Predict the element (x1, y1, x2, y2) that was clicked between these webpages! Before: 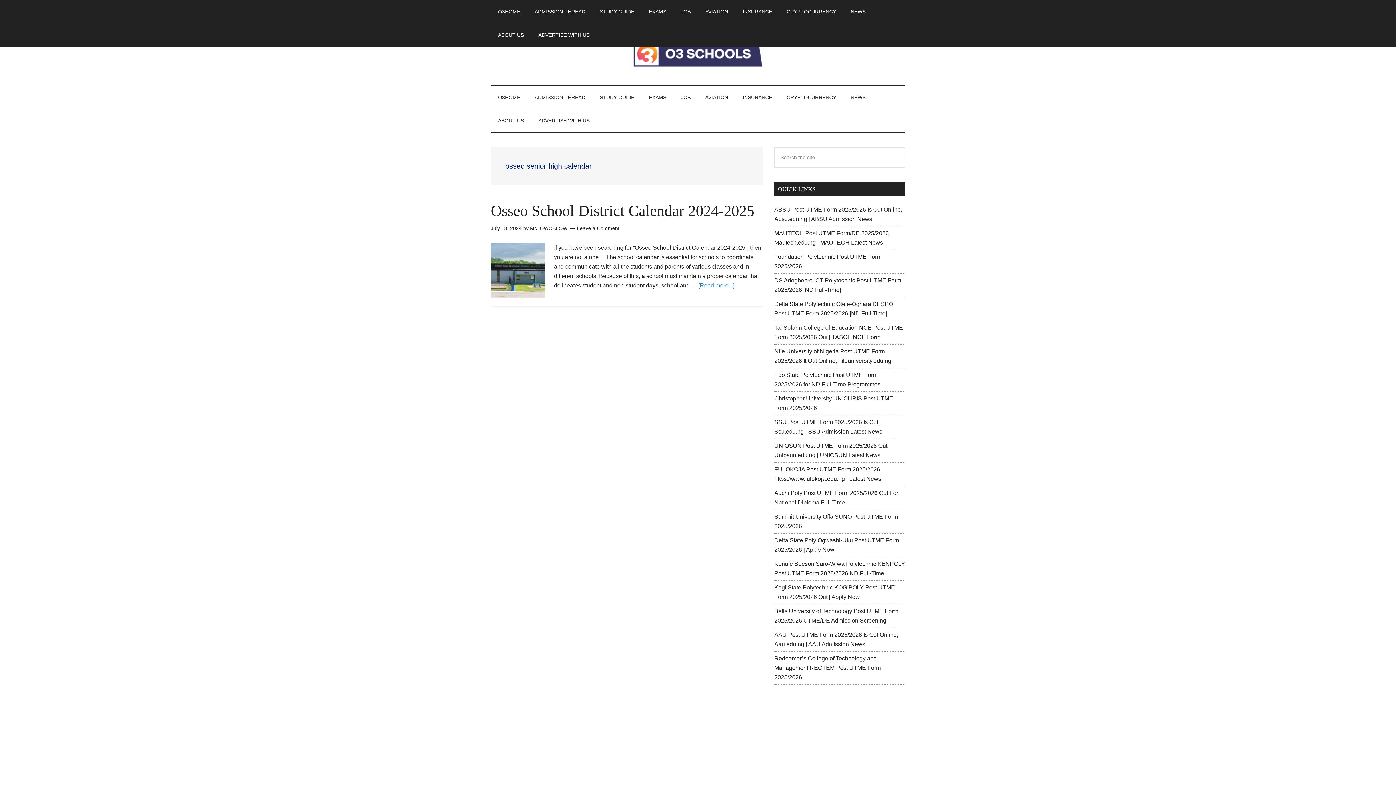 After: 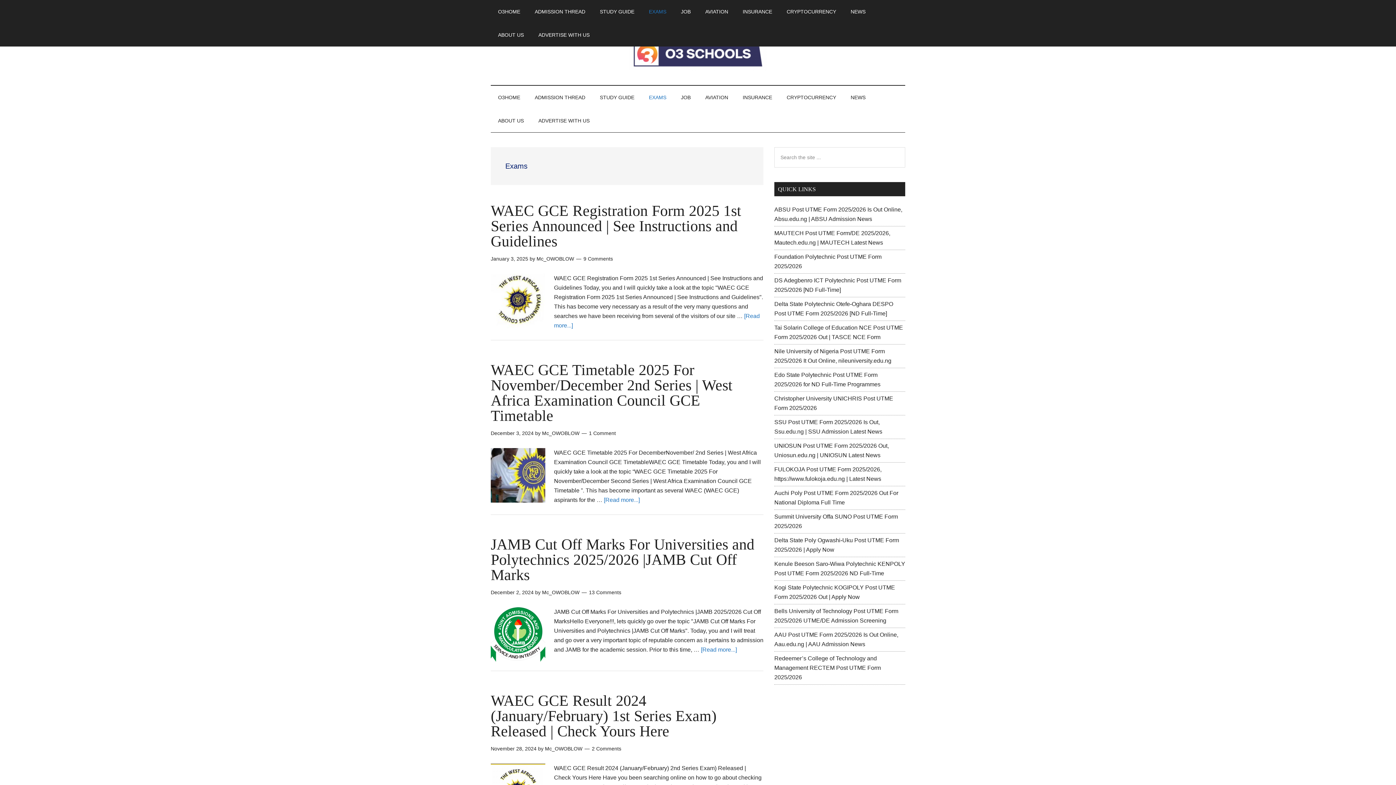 Action: label: EXAMS bbox: (641, 0, 673, 23)